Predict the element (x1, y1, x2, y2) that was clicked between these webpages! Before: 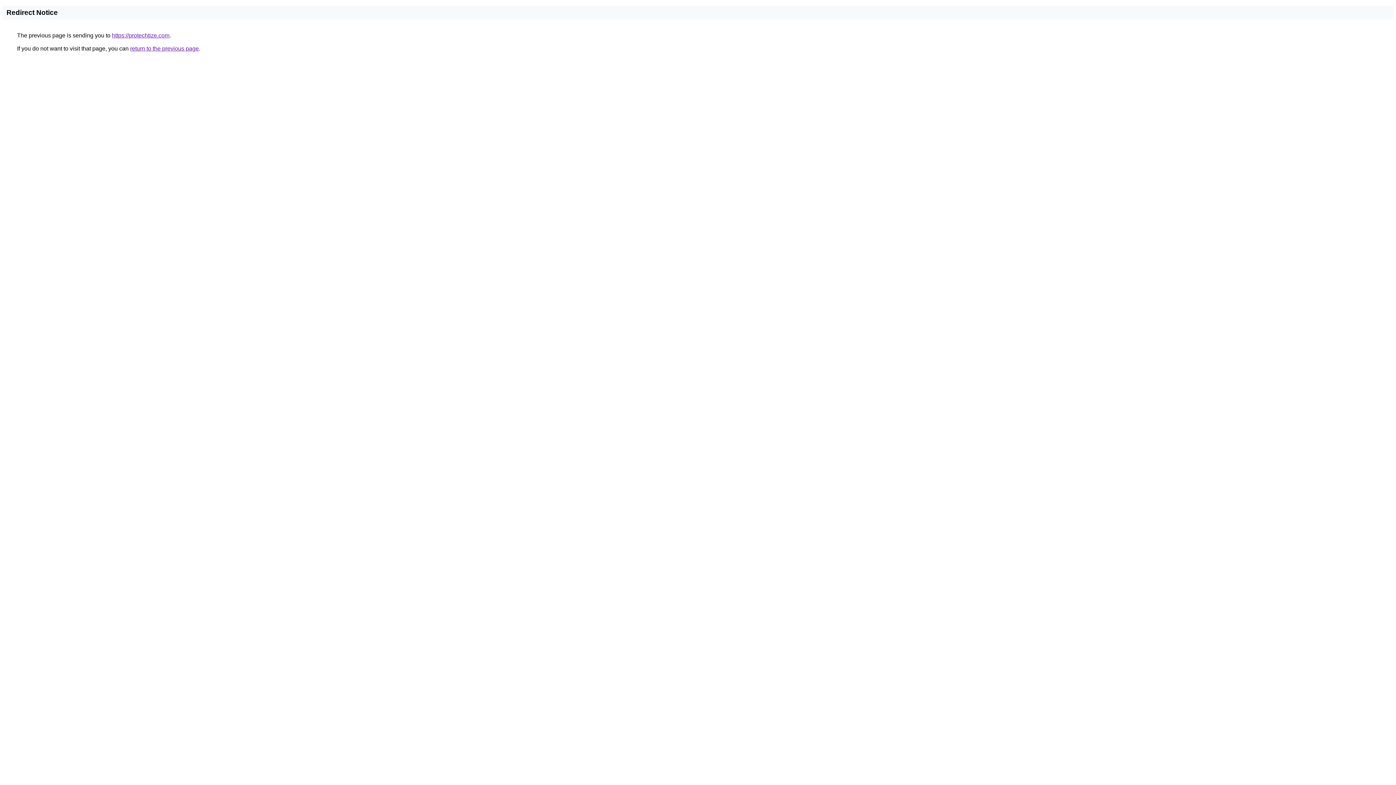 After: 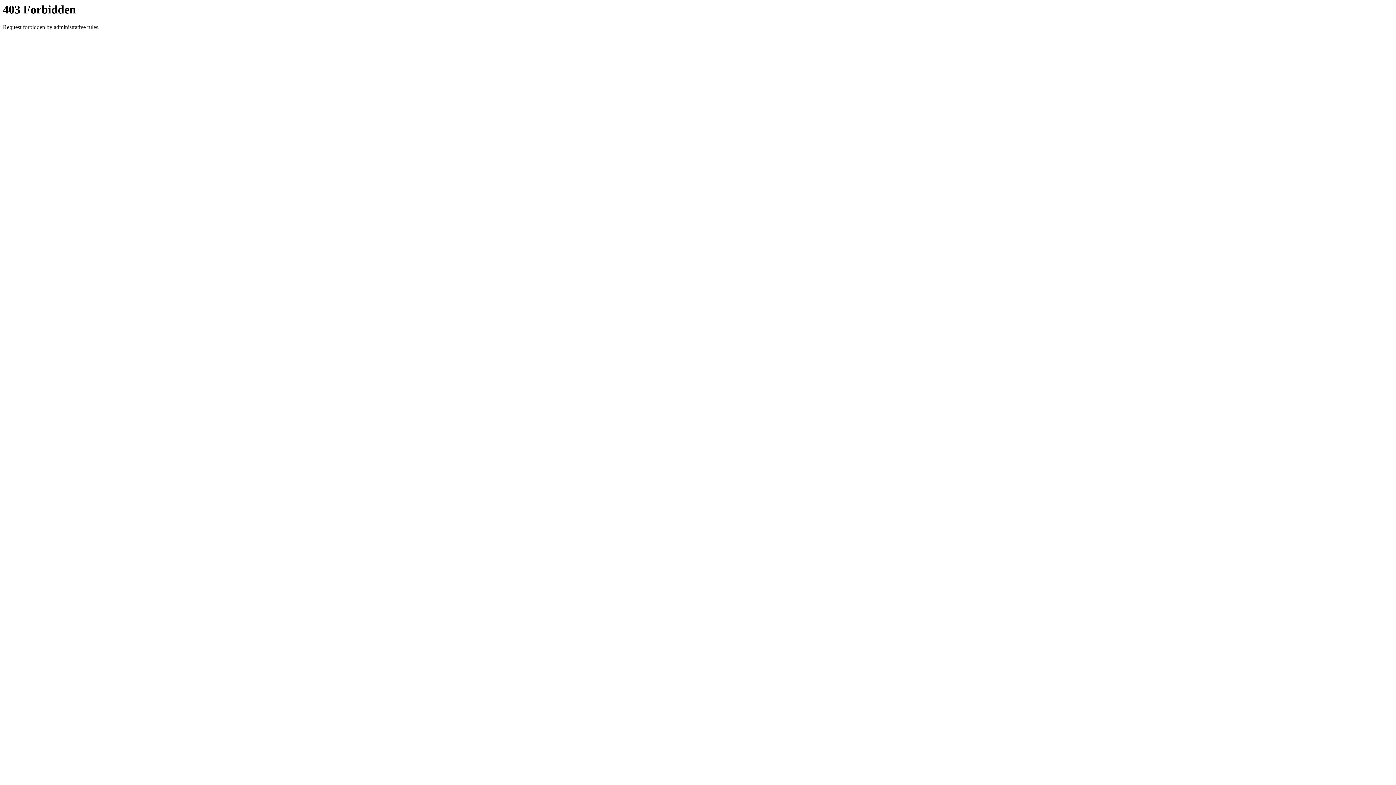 Action: label: https://protechtize.com bbox: (112, 32, 169, 38)